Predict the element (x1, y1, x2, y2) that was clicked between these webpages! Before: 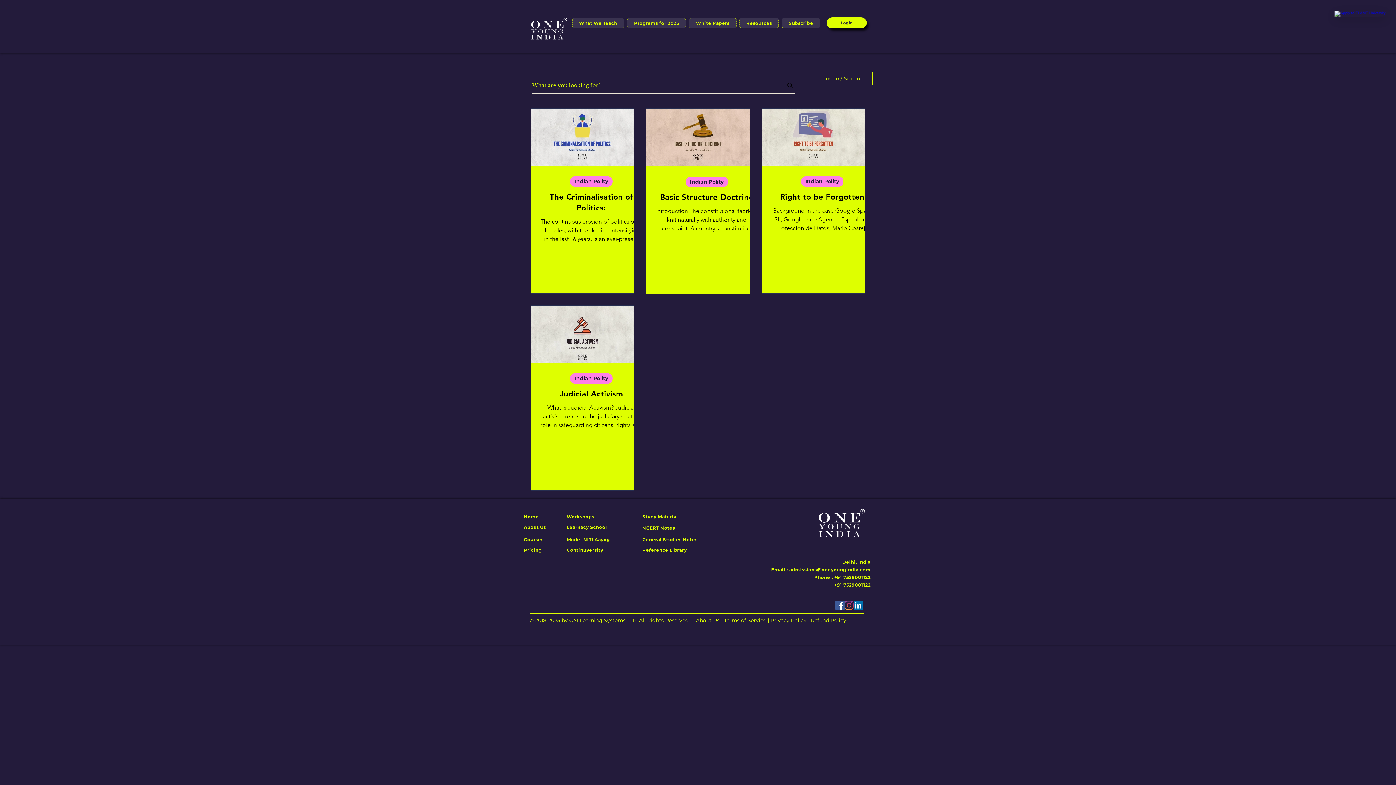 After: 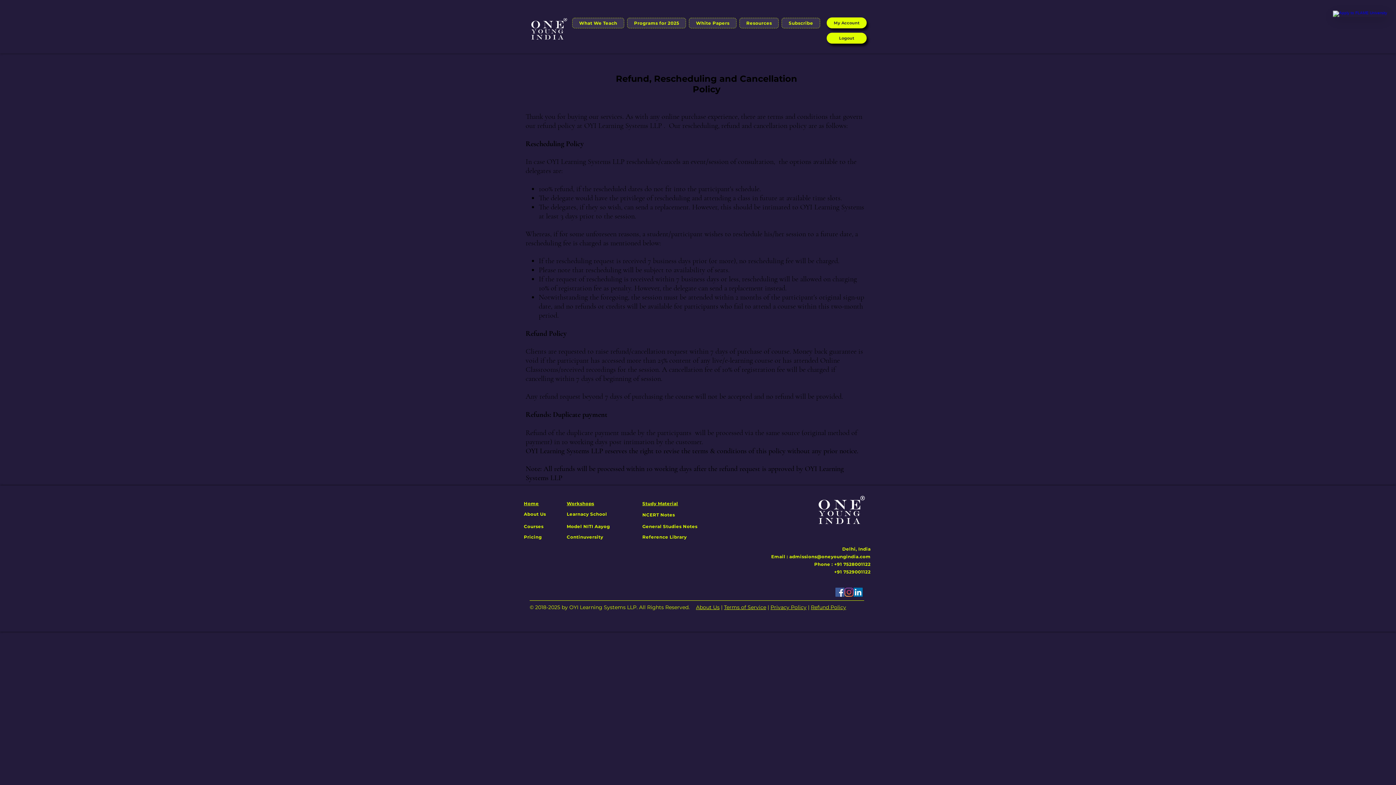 Action: label: Refund Policy bbox: (811, 617, 846, 624)